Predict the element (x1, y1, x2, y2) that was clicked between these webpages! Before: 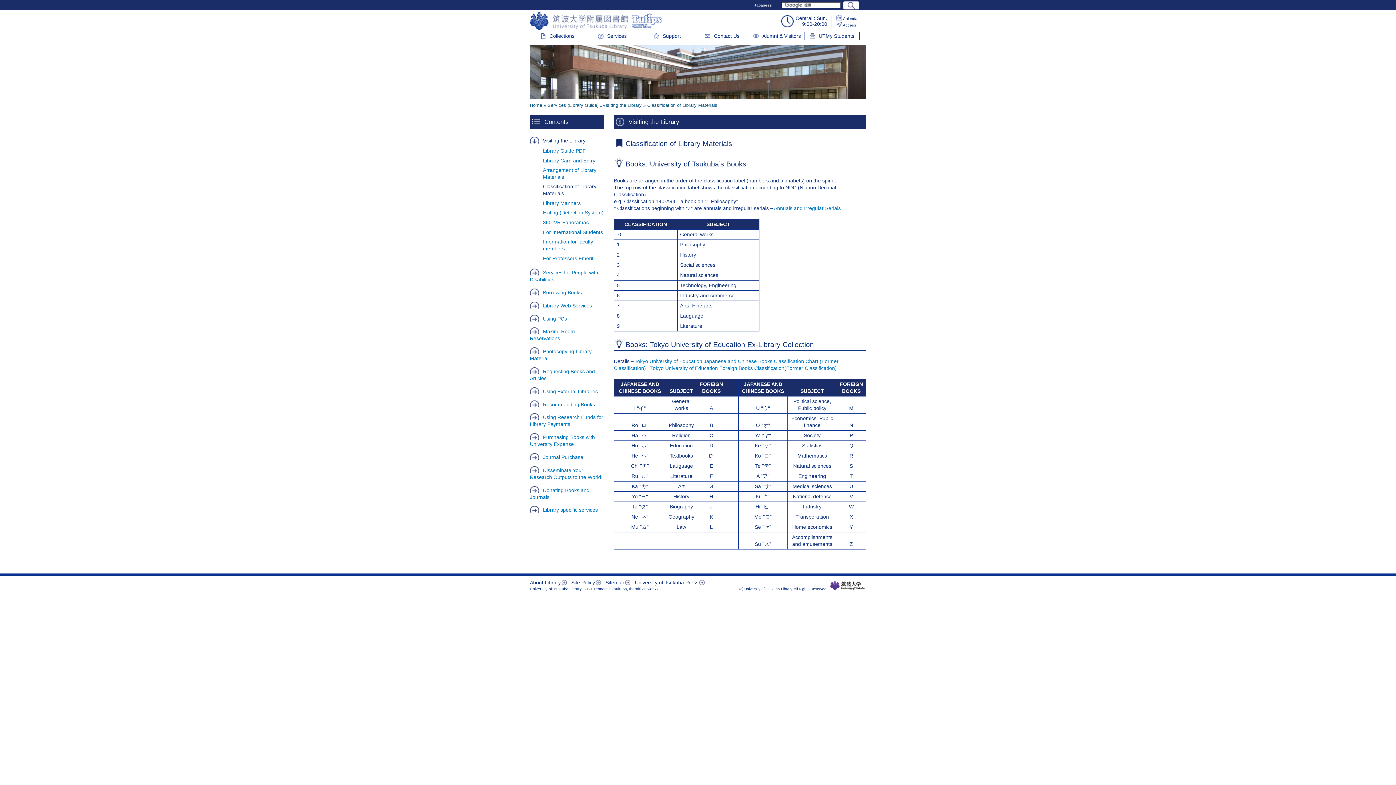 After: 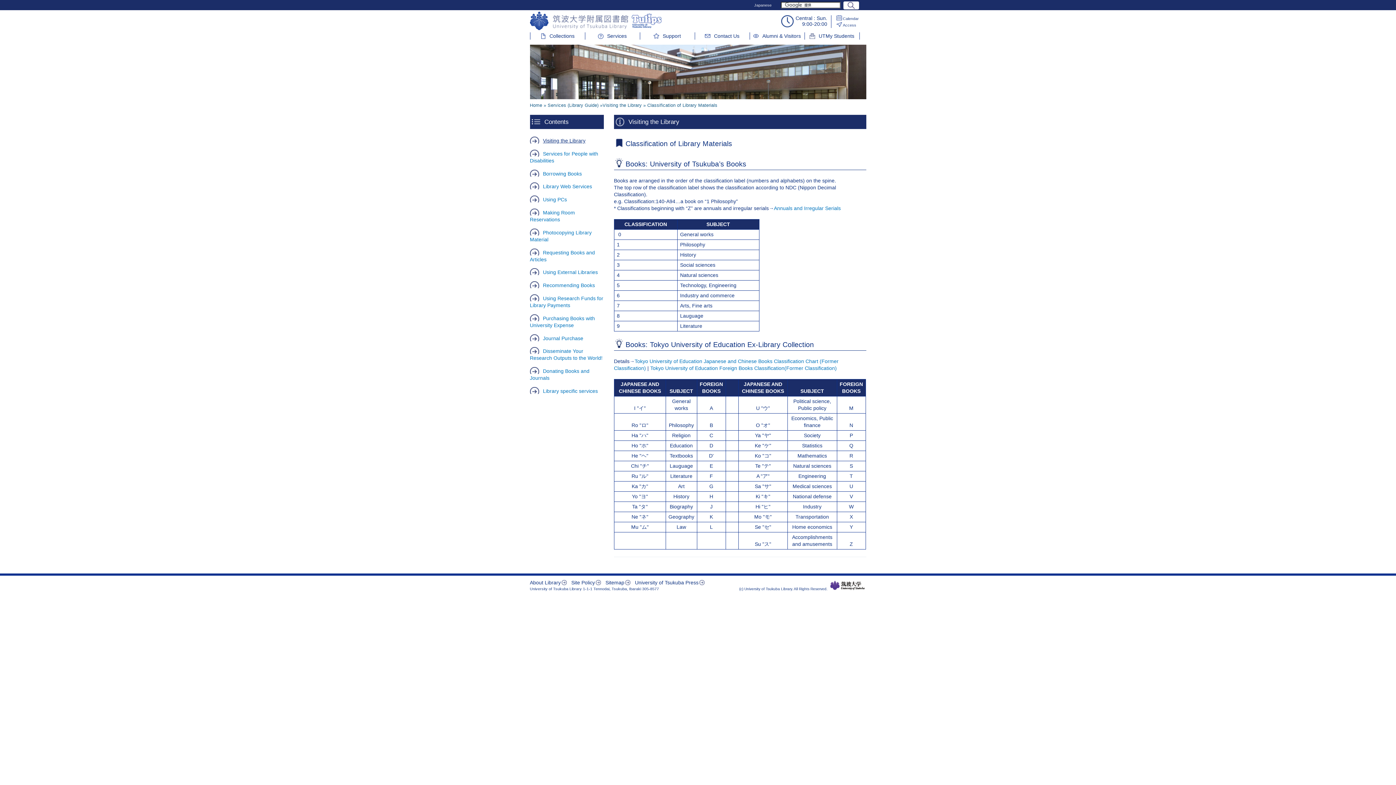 Action: label: Visiting the Library bbox: (530, 136, 585, 143)